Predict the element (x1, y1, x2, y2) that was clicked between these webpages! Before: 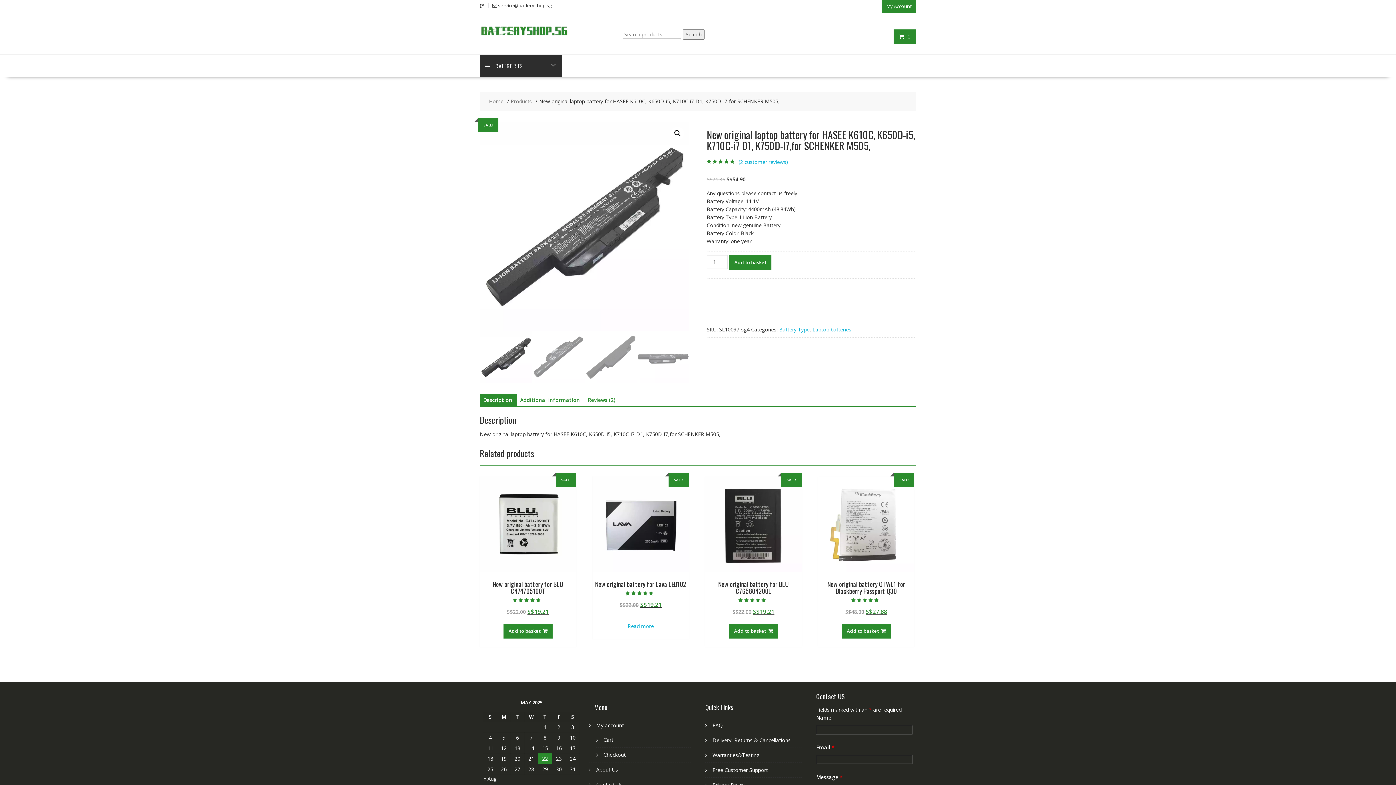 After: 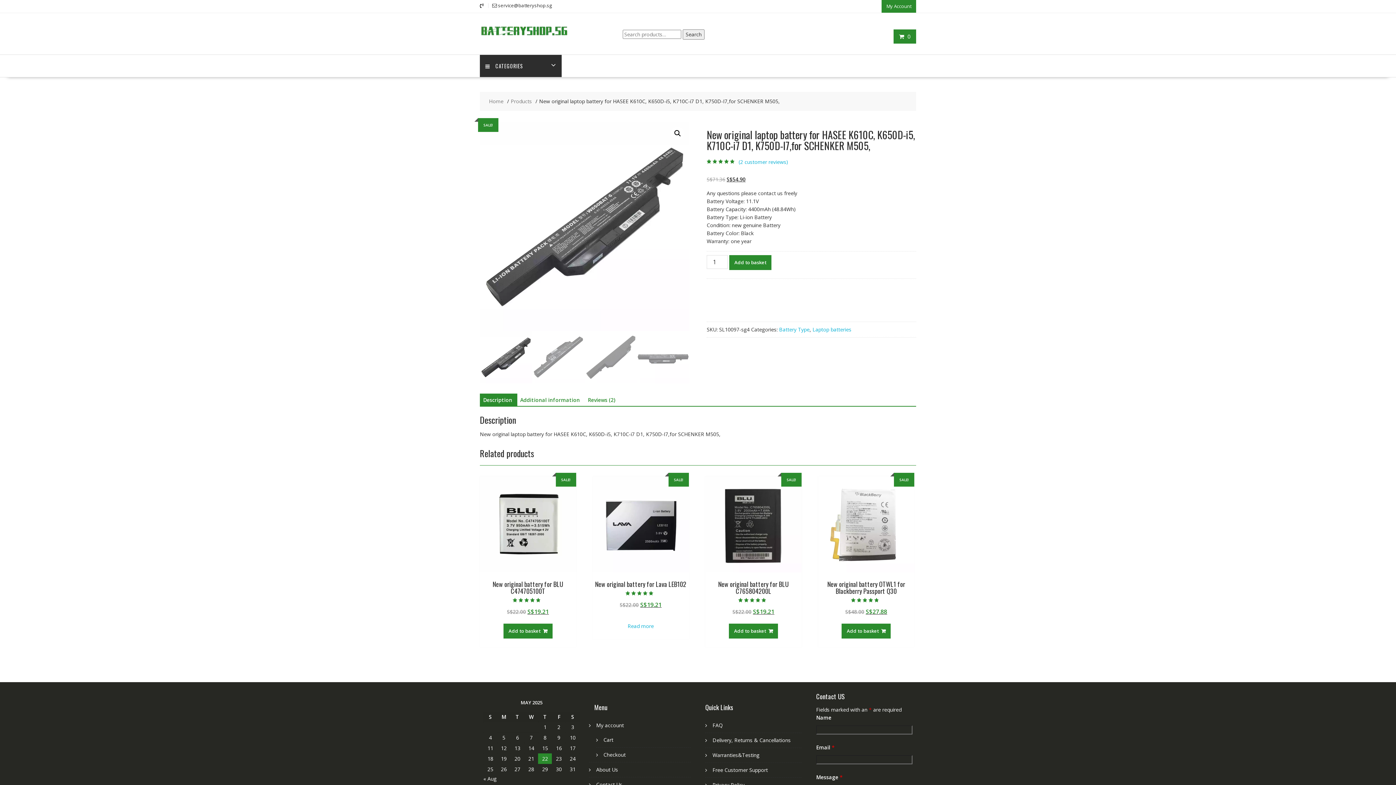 Action: label: Description bbox: (483, 393, 512, 406)